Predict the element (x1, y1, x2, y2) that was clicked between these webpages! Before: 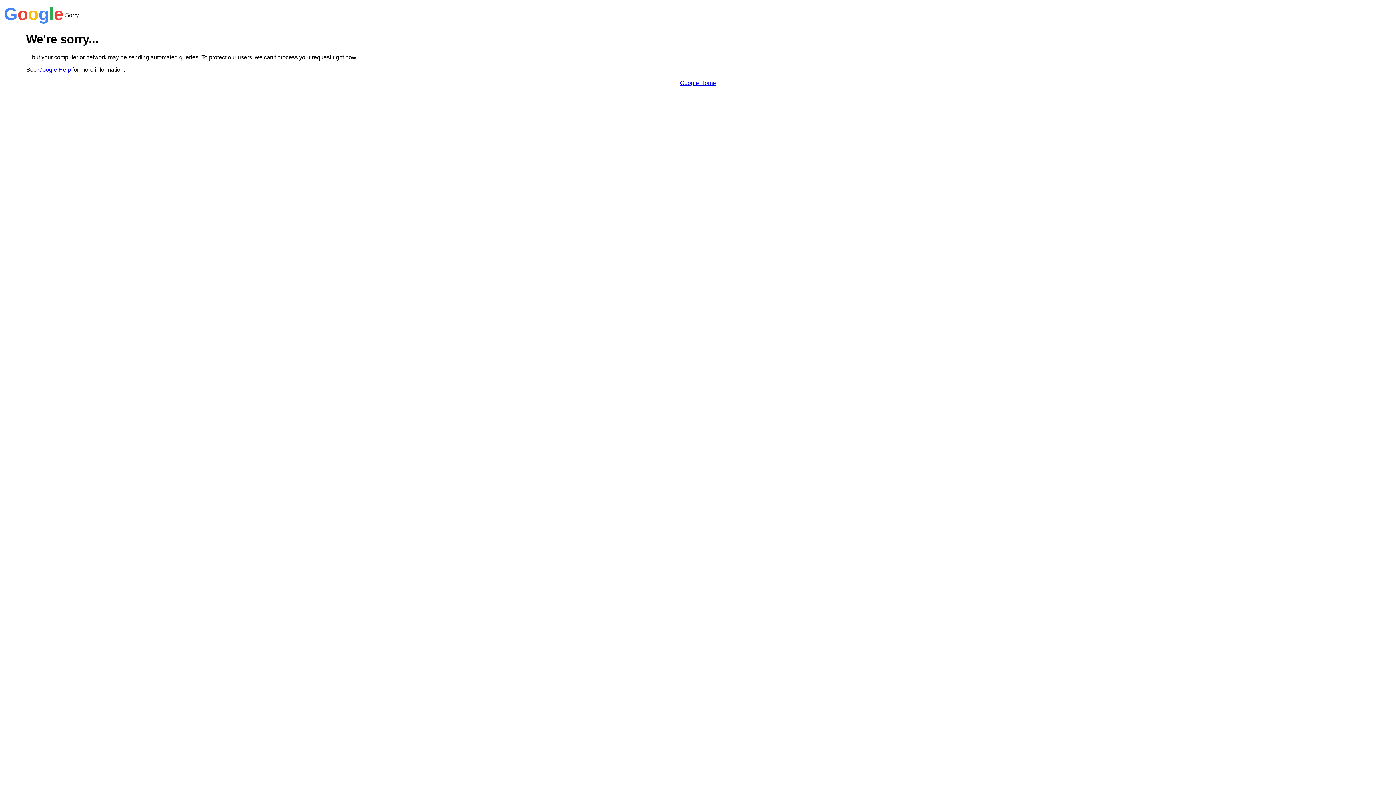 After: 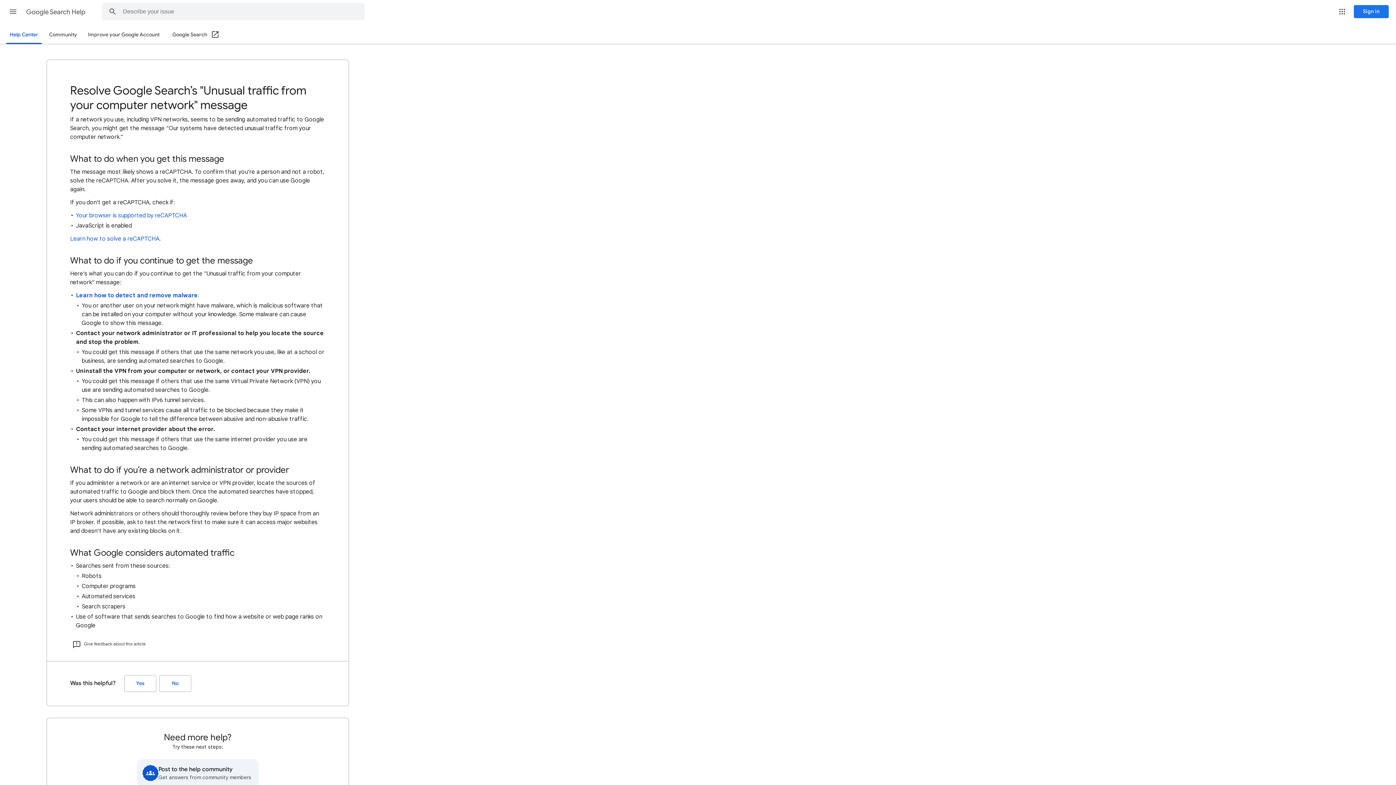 Action: label: Google Help bbox: (38, 66, 70, 72)